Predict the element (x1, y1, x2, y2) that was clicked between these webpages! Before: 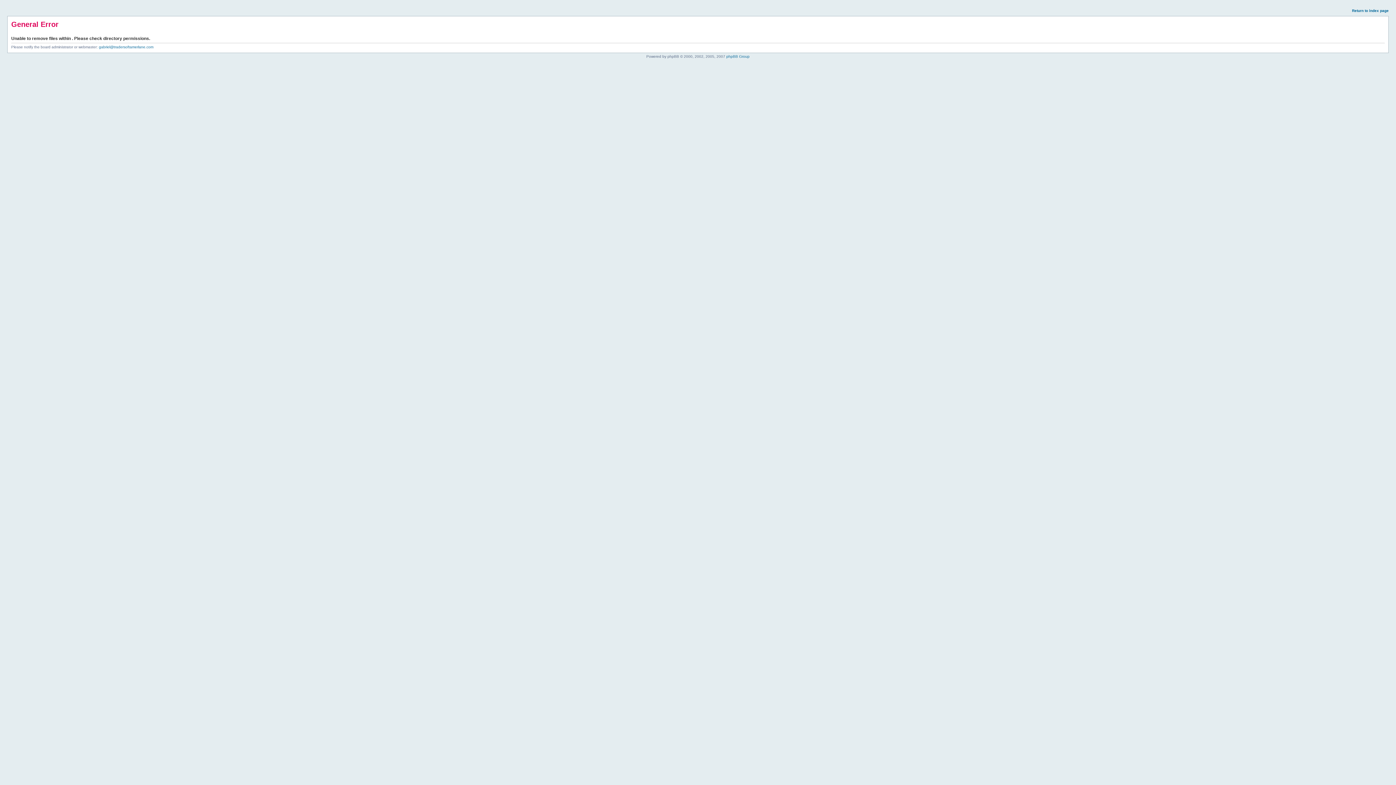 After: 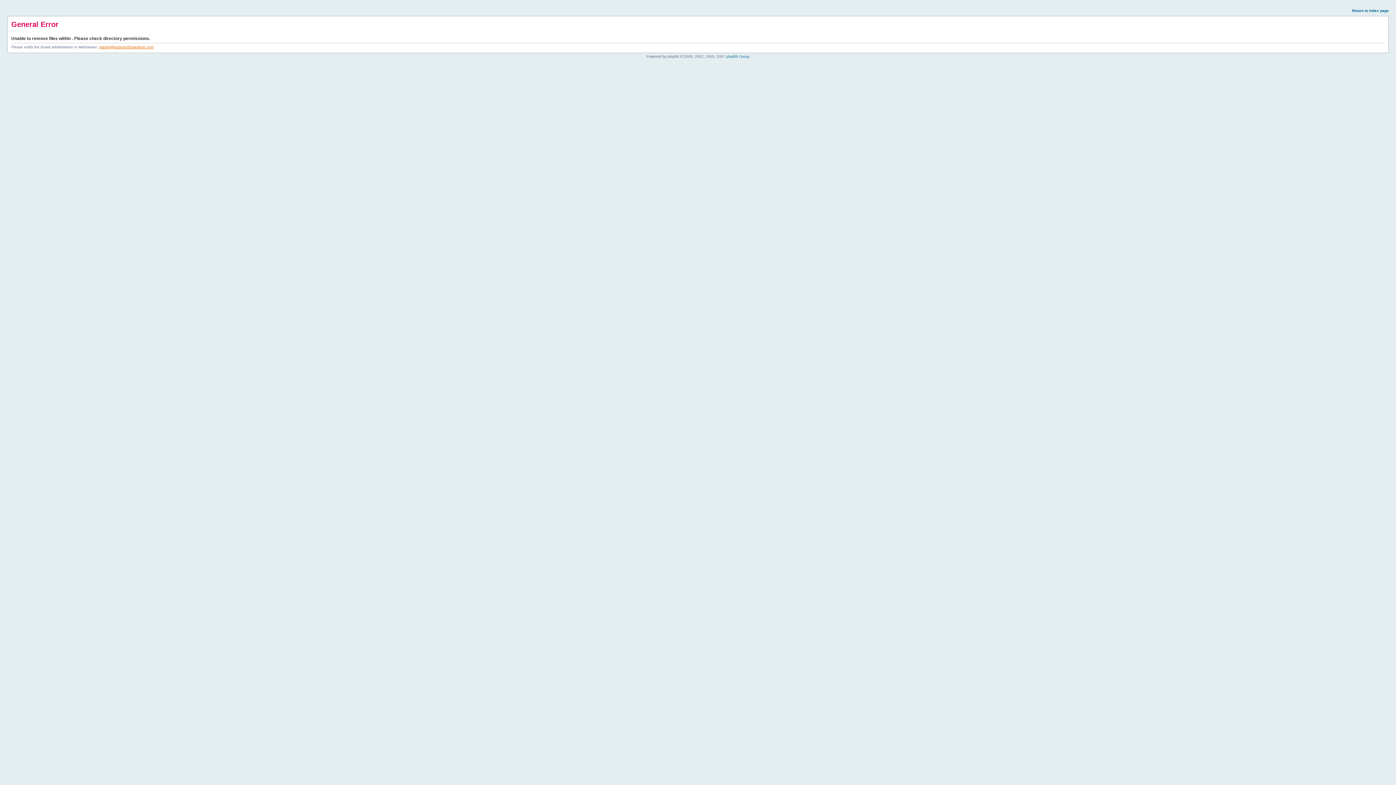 Action: bbox: (98, 45, 153, 49) label: gabriel@tradersoftamerlane.com